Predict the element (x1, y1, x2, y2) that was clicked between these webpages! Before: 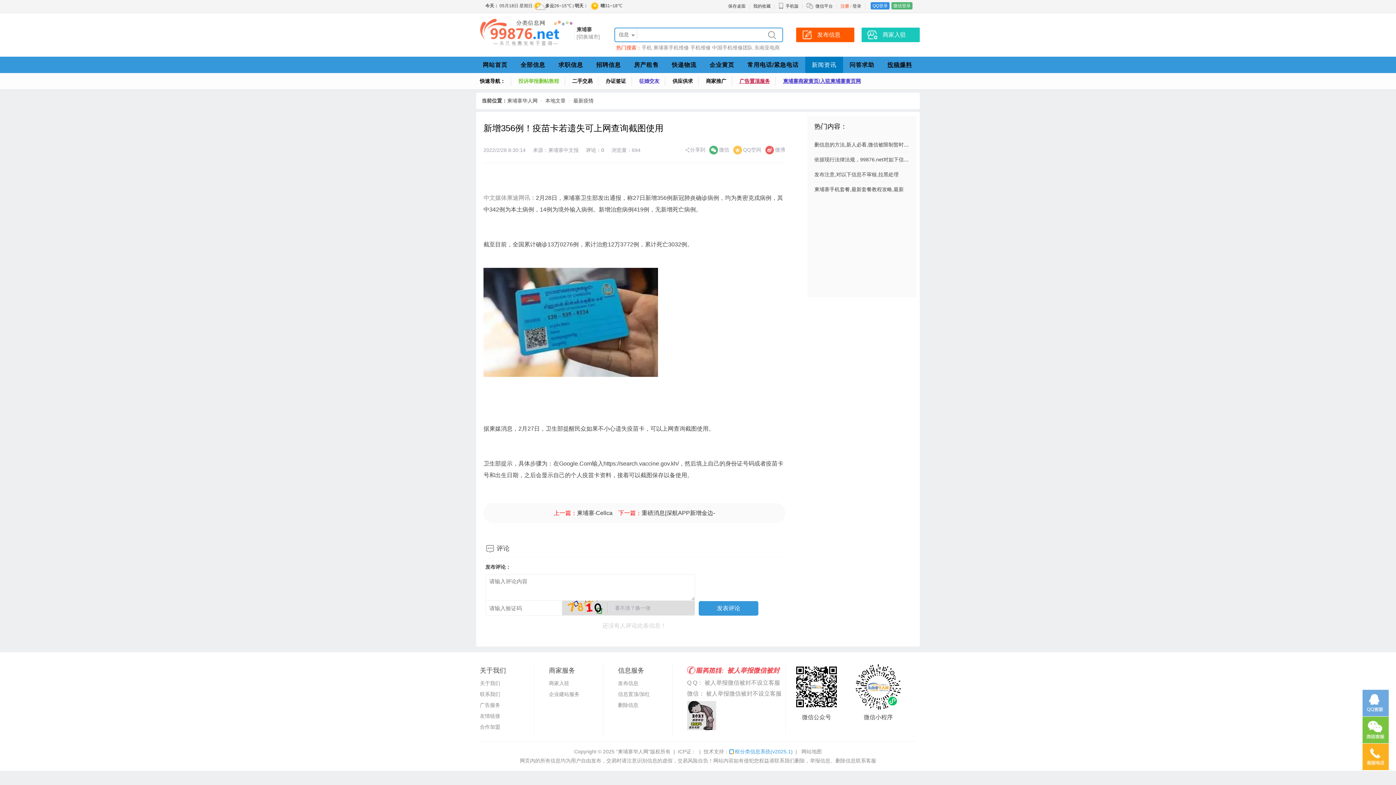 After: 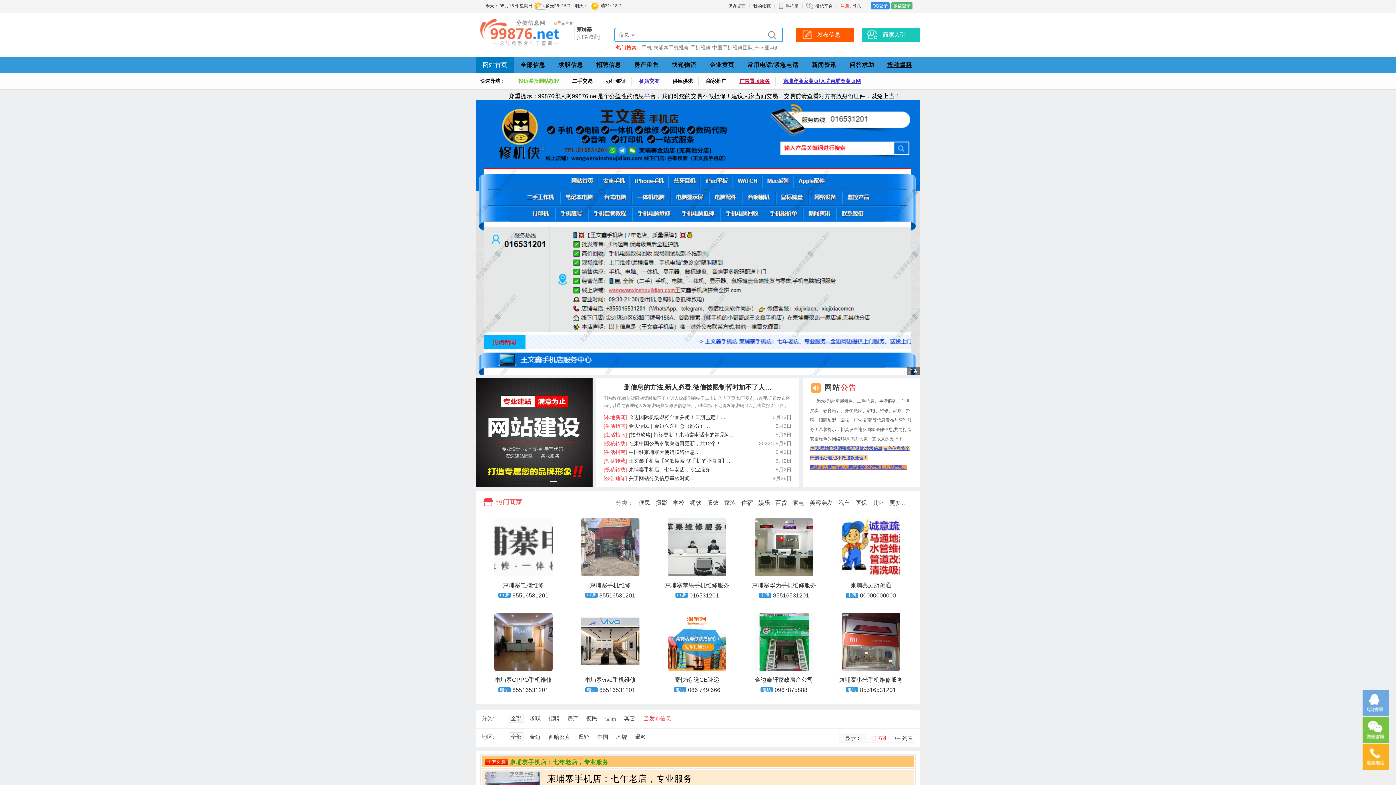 Action: bbox: (482, 61, 507, 68) label: 网站首页